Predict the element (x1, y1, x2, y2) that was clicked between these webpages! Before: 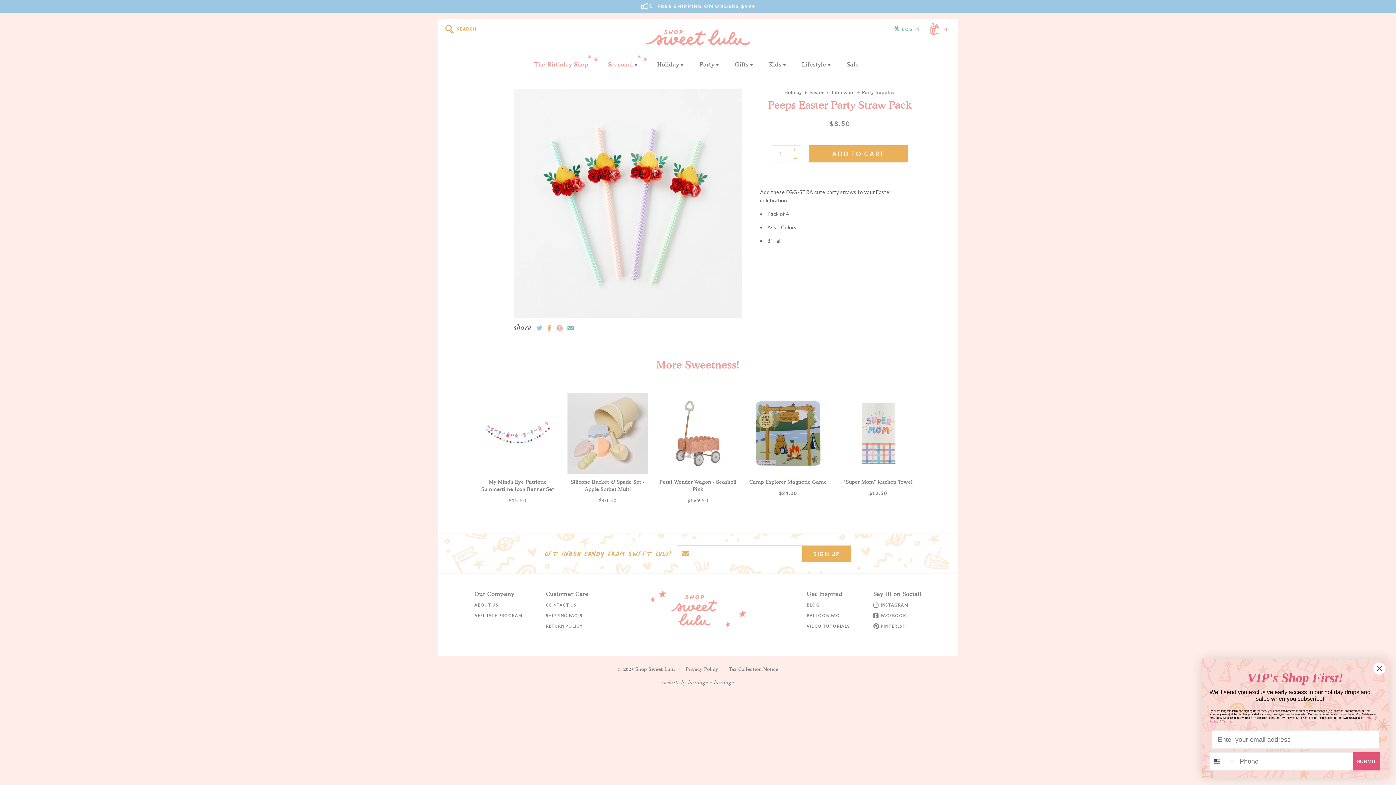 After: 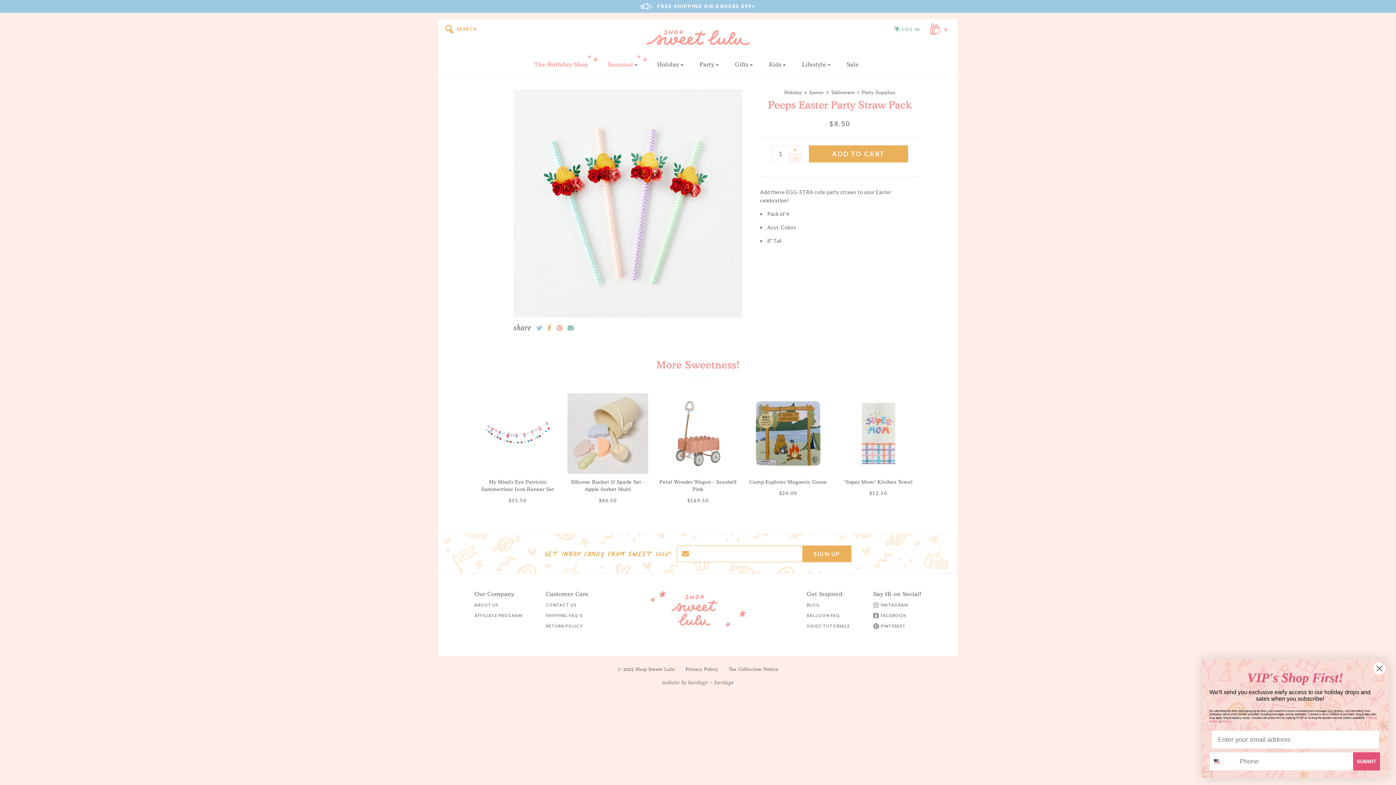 Action: bbox: (789, 153, 801, 162) label: plus